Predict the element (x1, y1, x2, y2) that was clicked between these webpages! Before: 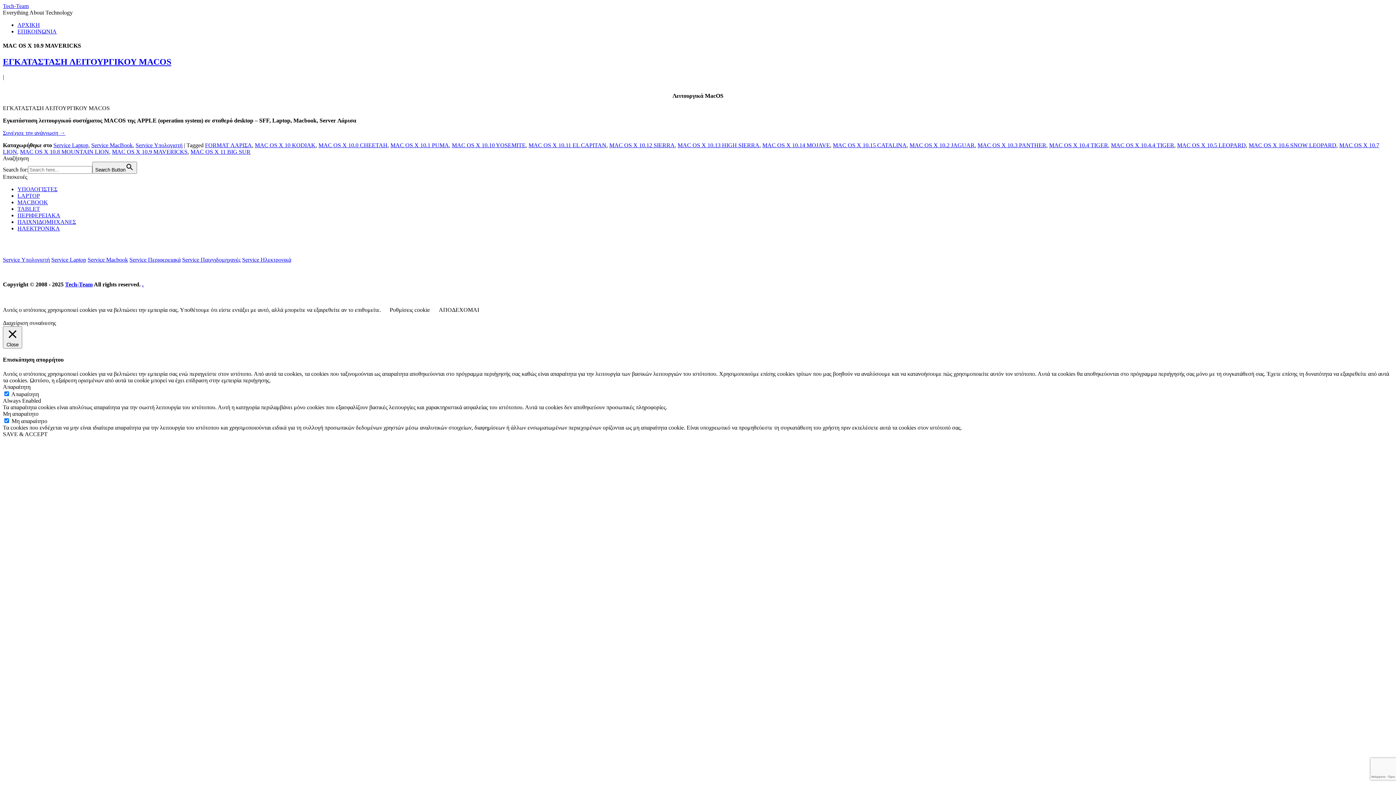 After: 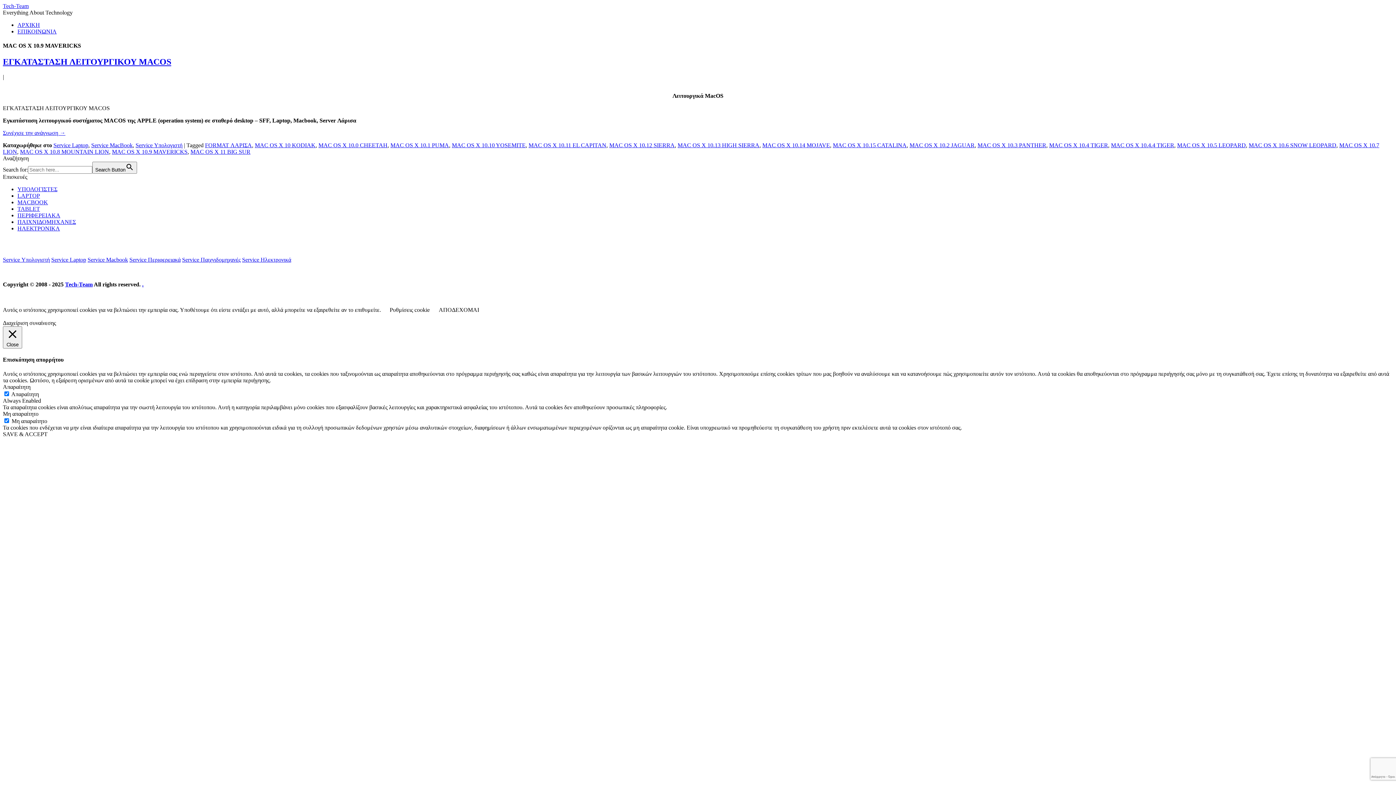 Action: label: ΑΠΟΔΕΧΟΜΑΙ bbox: (438, 307, 479, 313)